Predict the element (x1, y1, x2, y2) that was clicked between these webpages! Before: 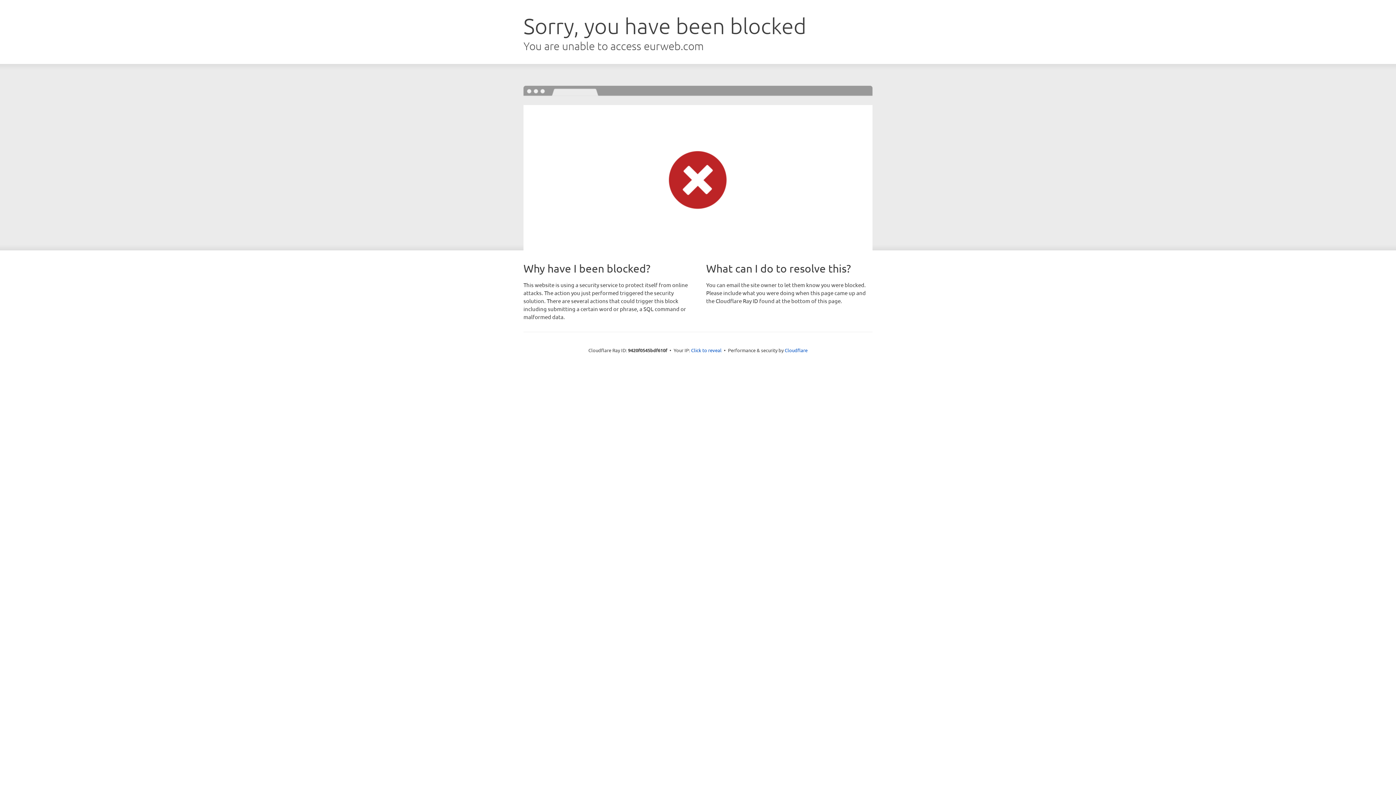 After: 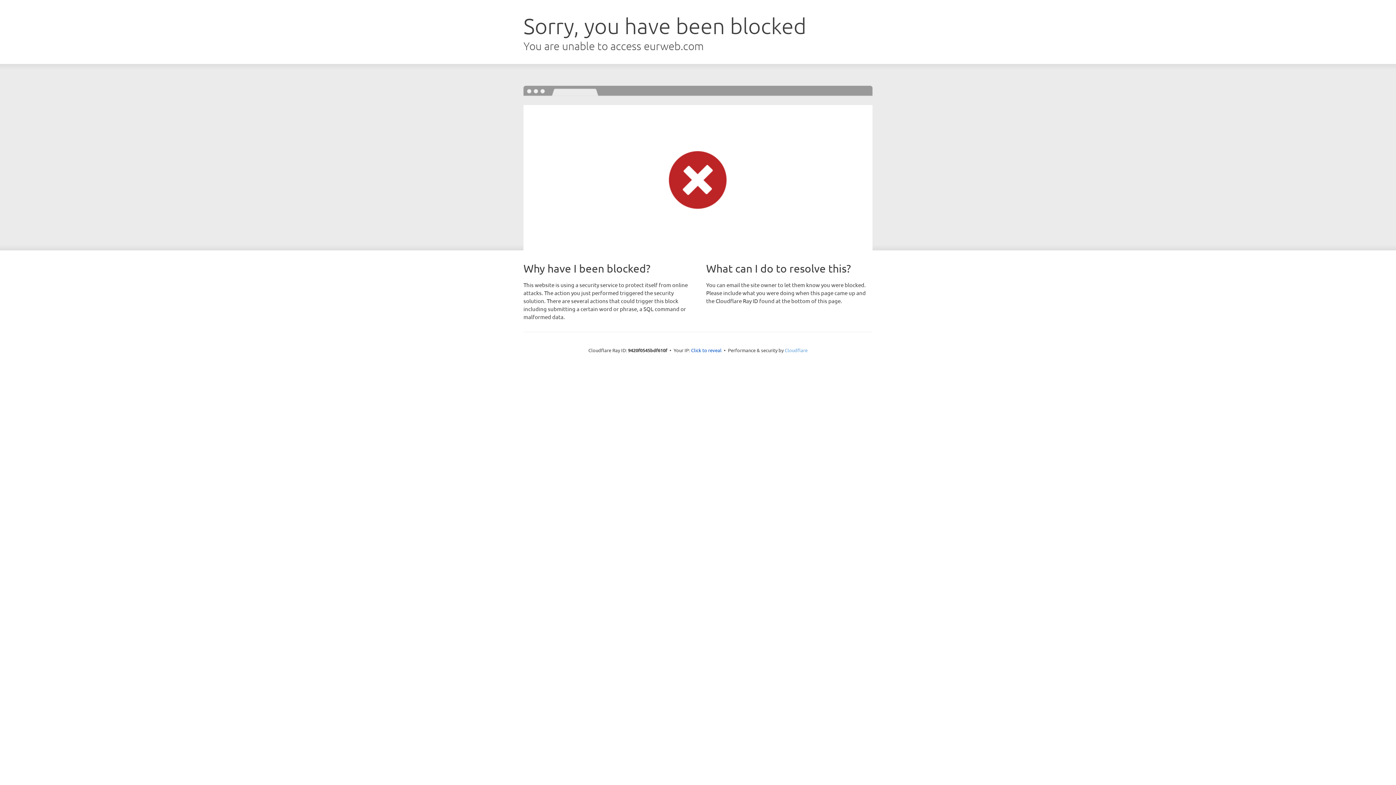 Action: bbox: (784, 347, 807, 353) label: Cloudflare